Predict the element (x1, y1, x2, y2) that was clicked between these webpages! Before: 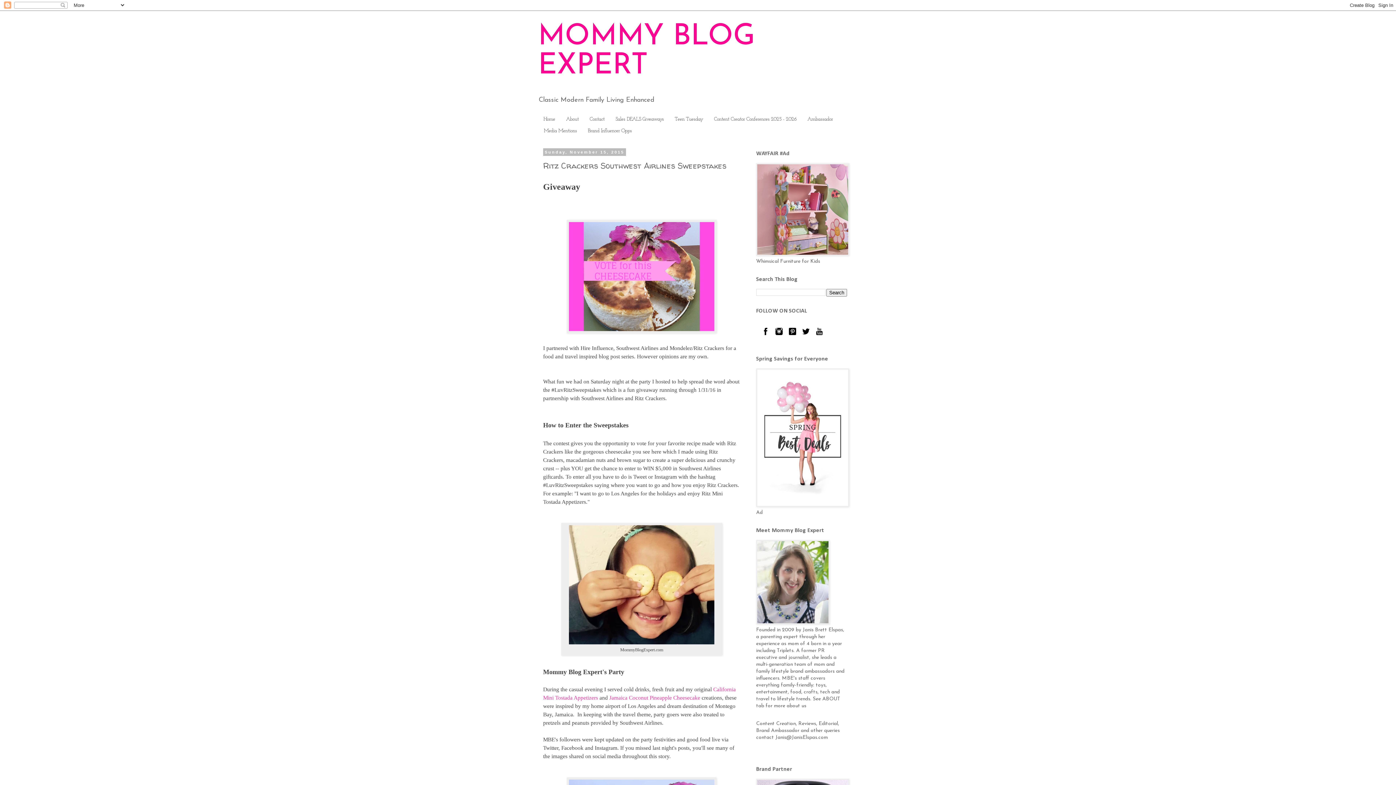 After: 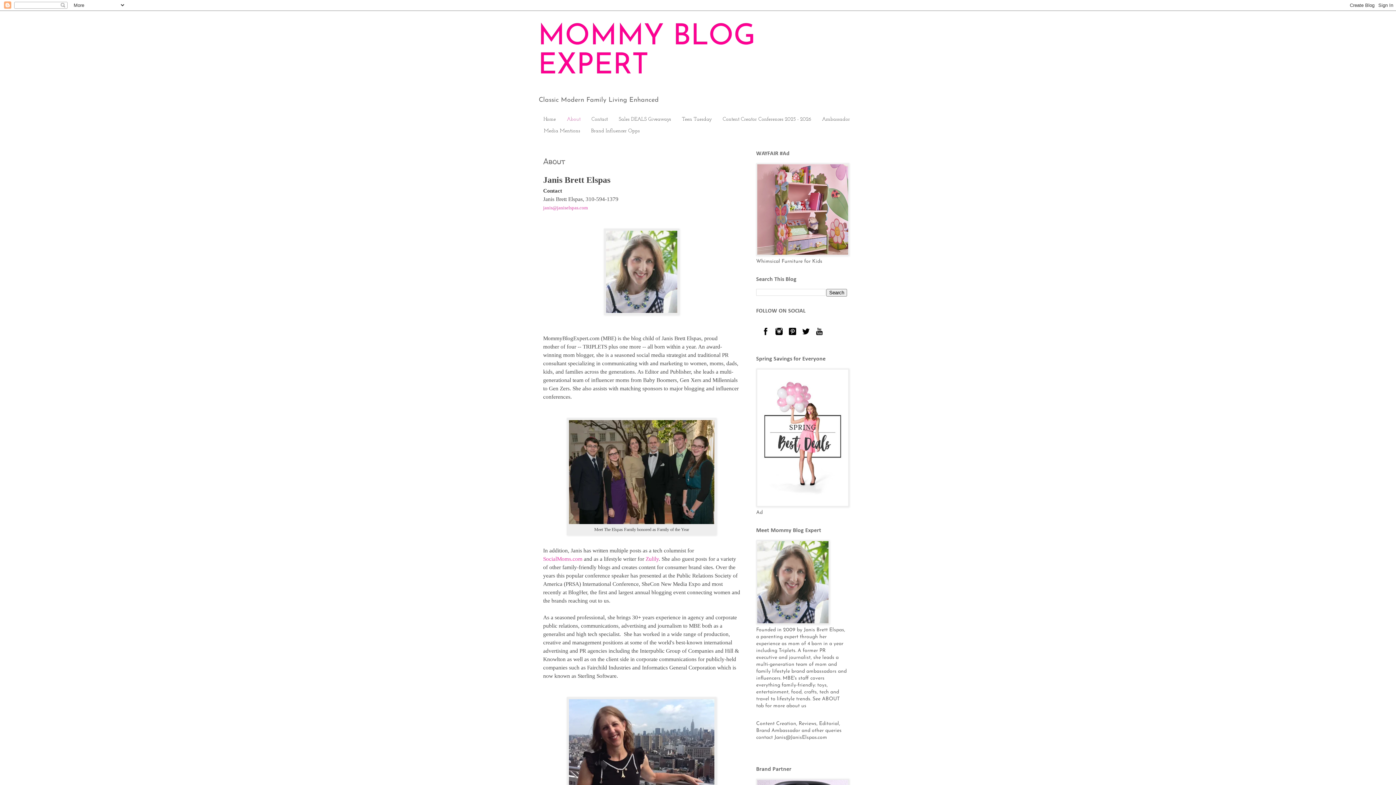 Action: label: About bbox: (560, 113, 584, 125)